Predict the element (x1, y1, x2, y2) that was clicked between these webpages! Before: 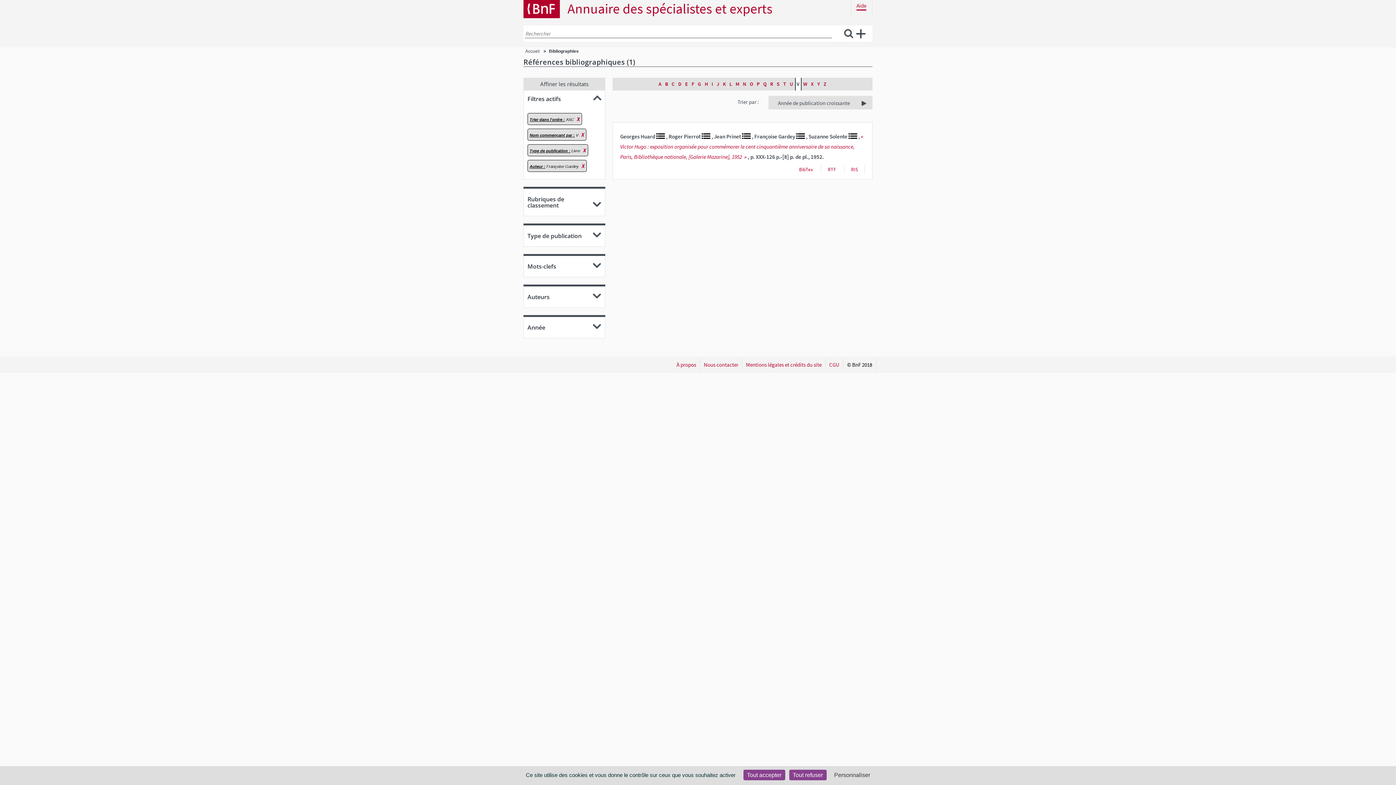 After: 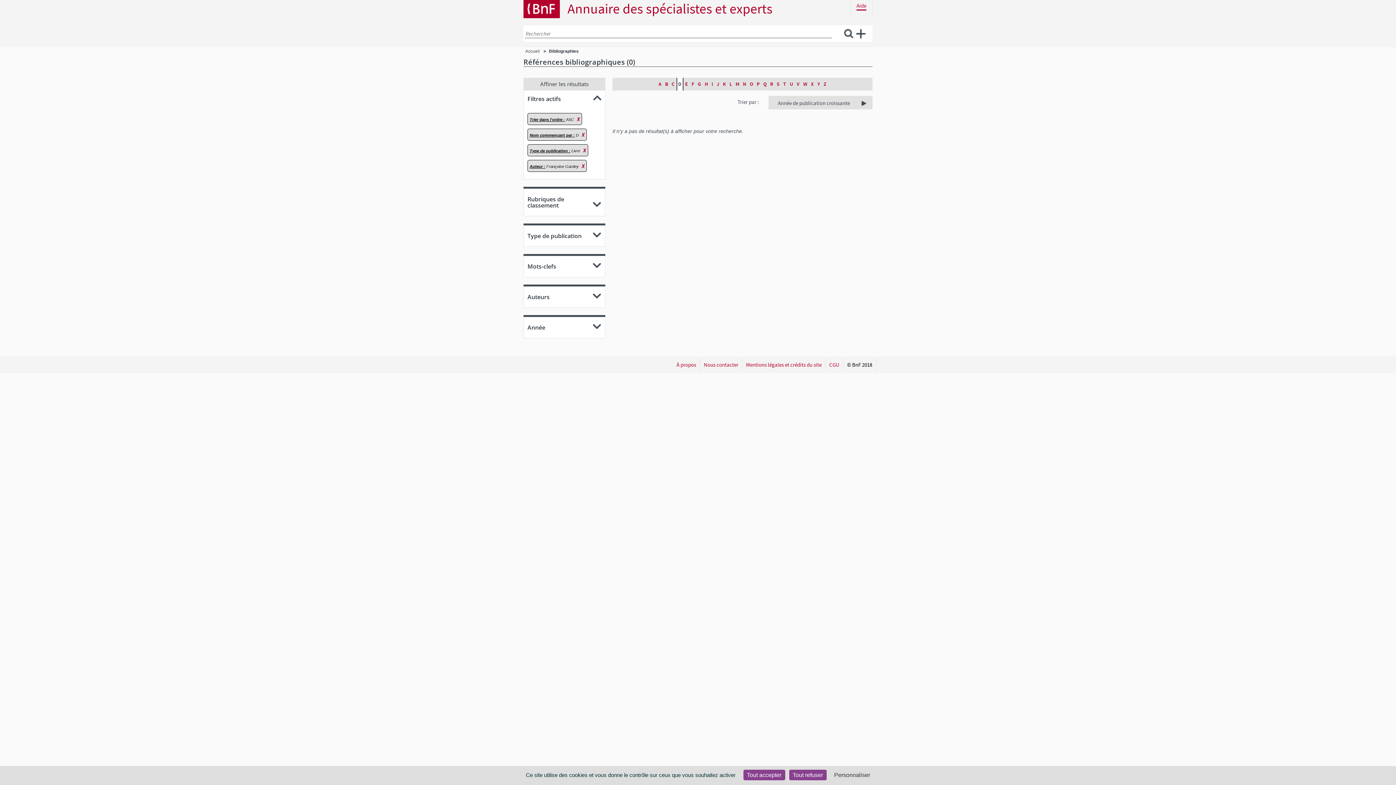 Action: label: D bbox: (676, 77, 683, 90)